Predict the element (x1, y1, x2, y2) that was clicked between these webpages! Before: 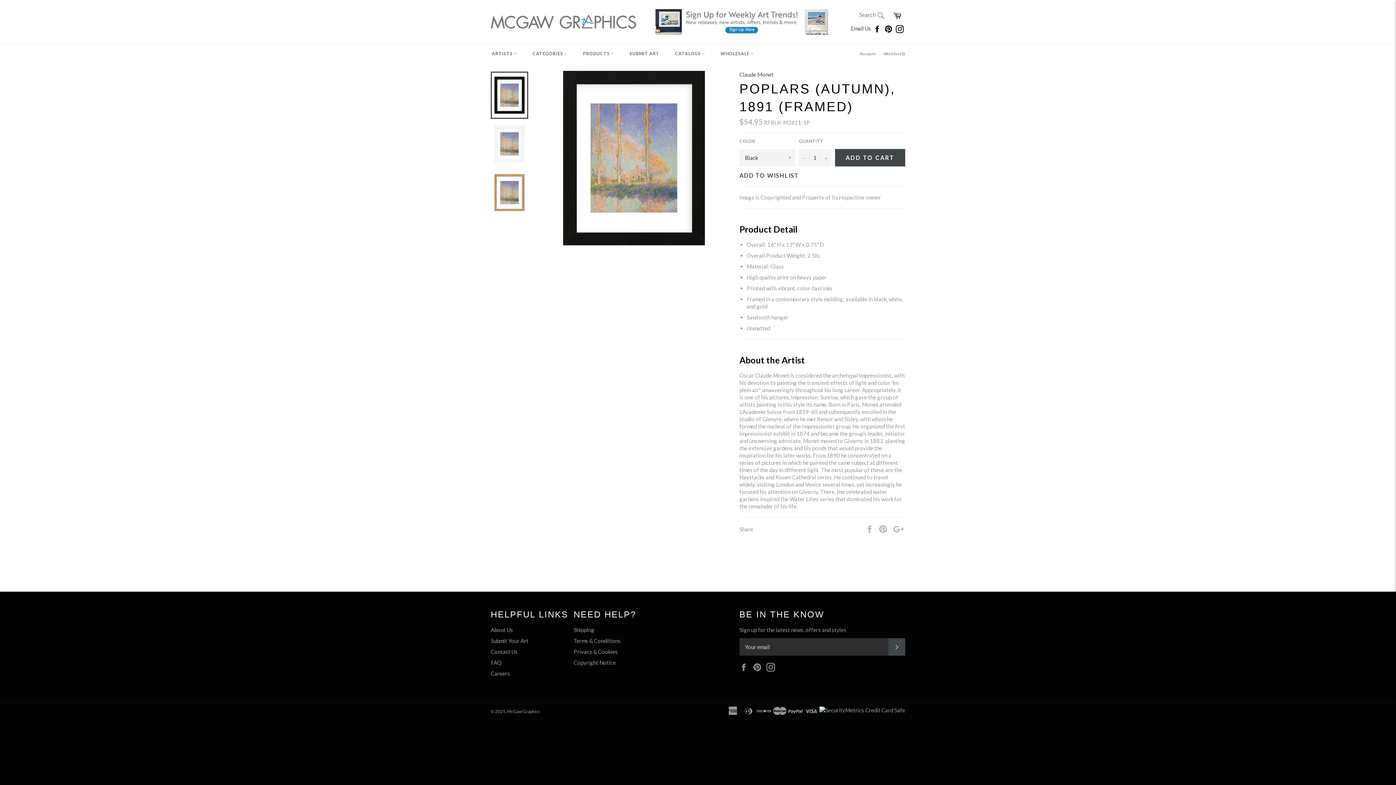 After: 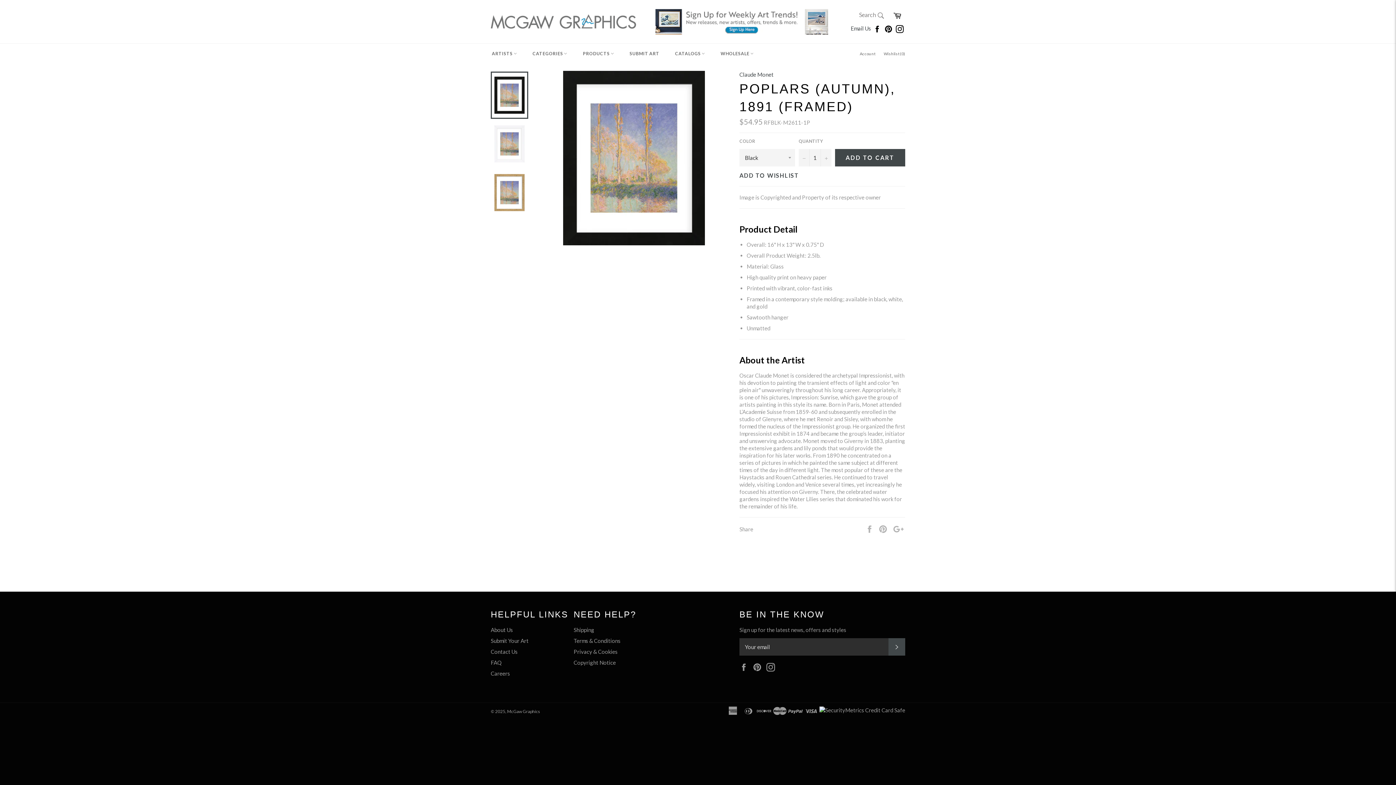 Action: bbox: (490, 71, 528, 118)